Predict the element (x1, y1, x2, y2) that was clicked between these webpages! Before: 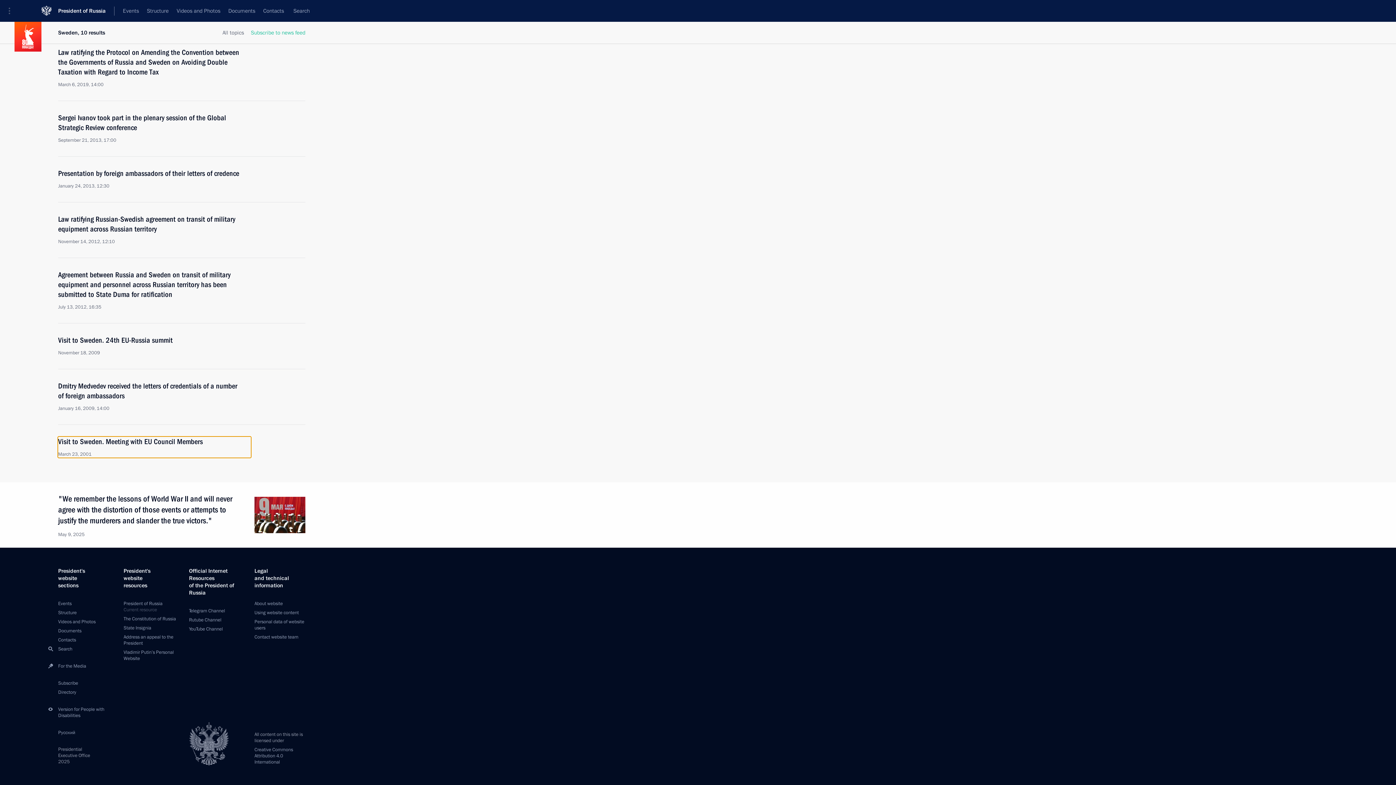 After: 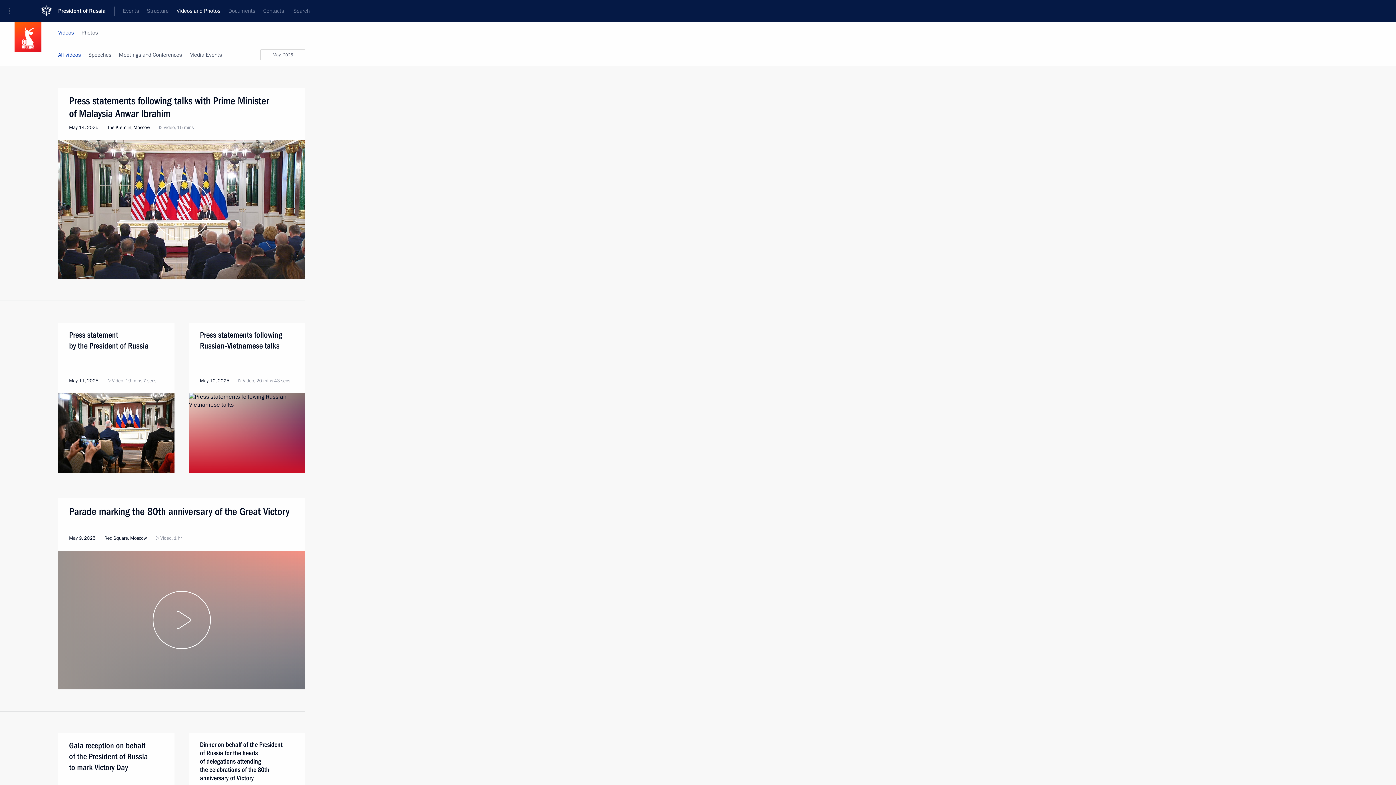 Action: label: Videos and Photos bbox: (172, 0, 224, 21)